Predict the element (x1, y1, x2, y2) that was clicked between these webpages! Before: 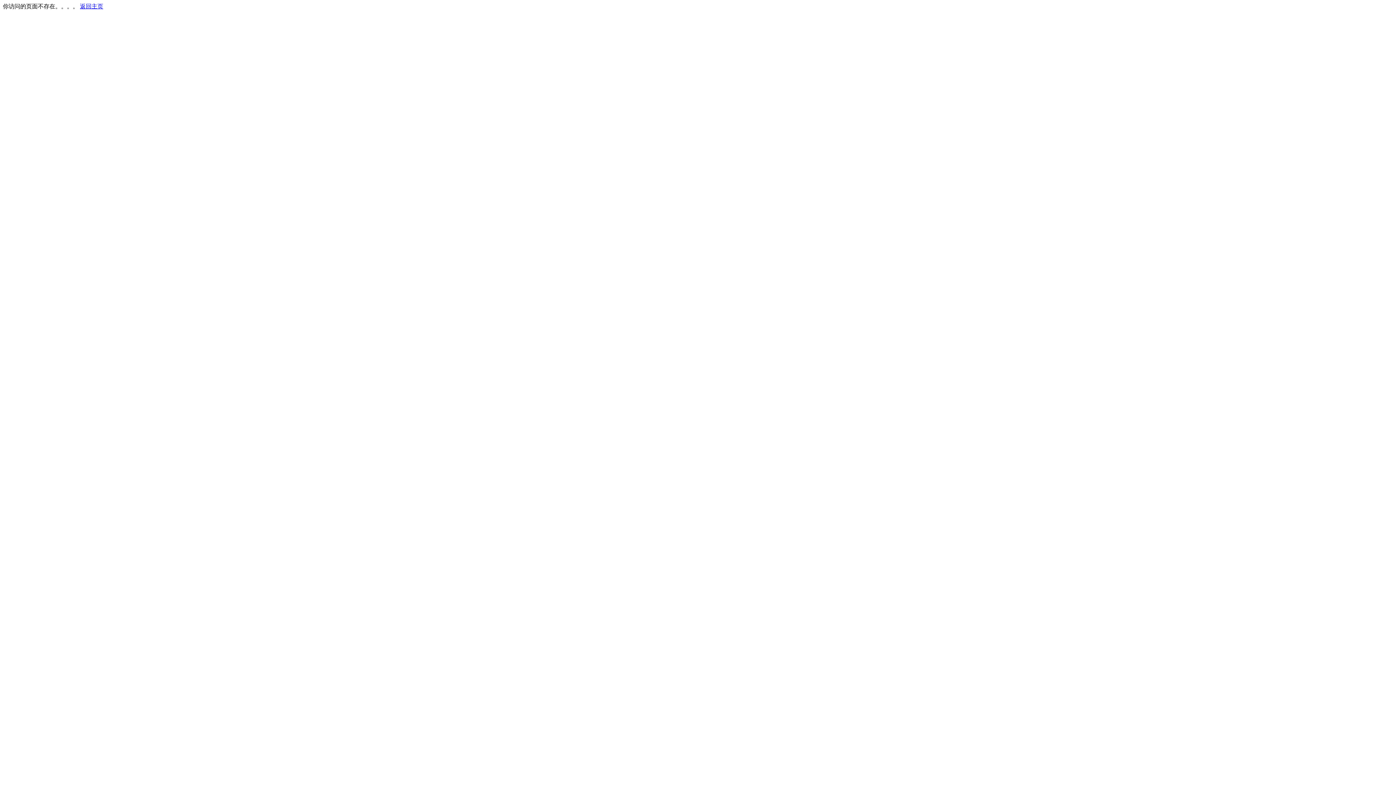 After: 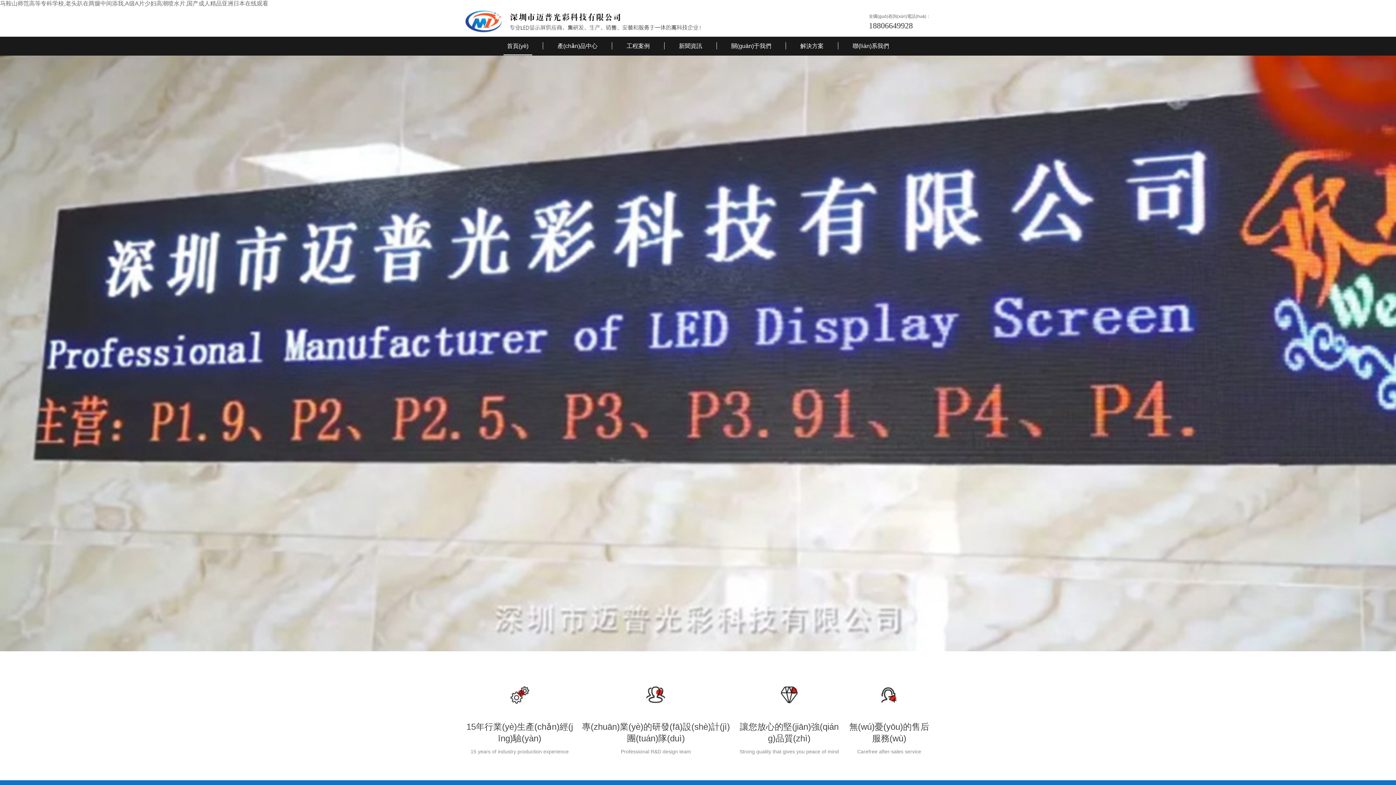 Action: label: 返回主页 bbox: (80, 3, 103, 9)